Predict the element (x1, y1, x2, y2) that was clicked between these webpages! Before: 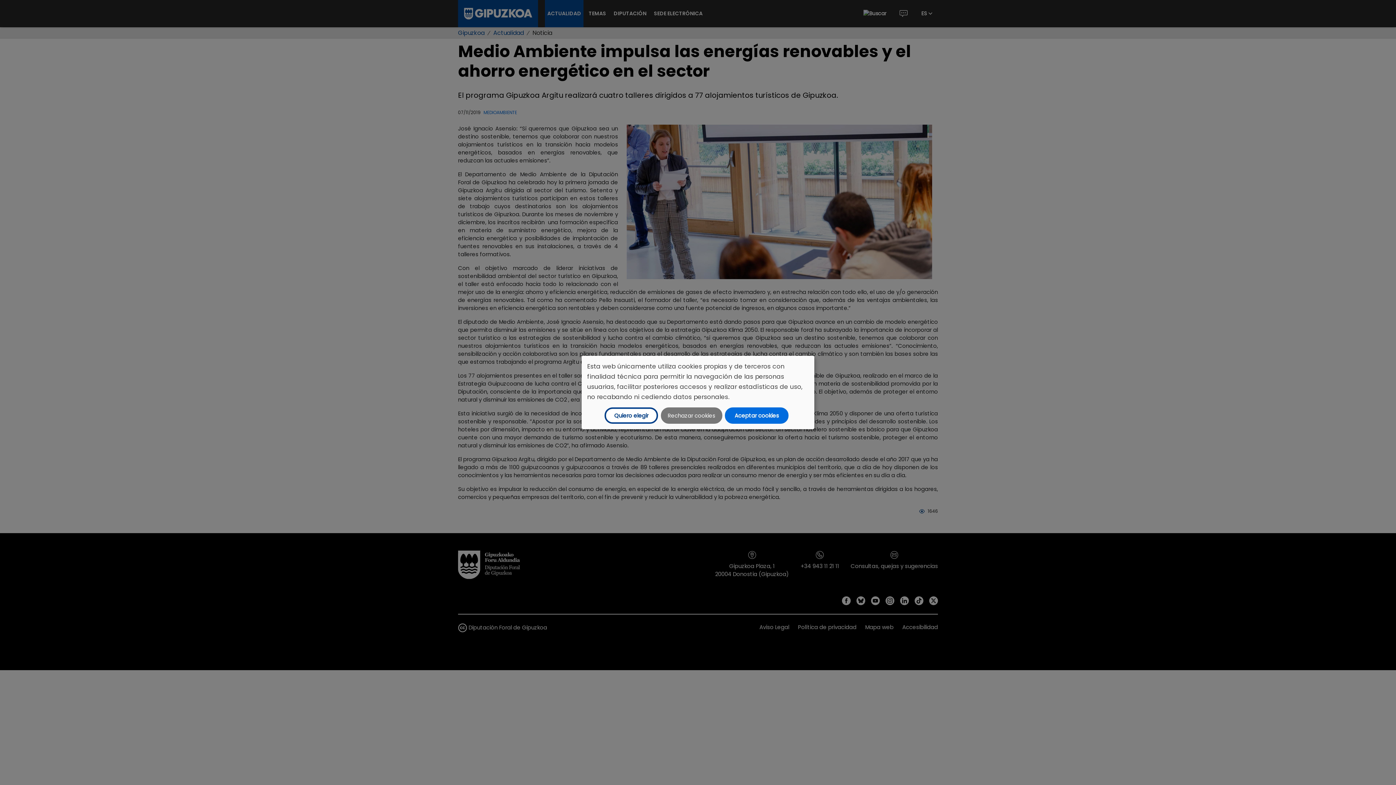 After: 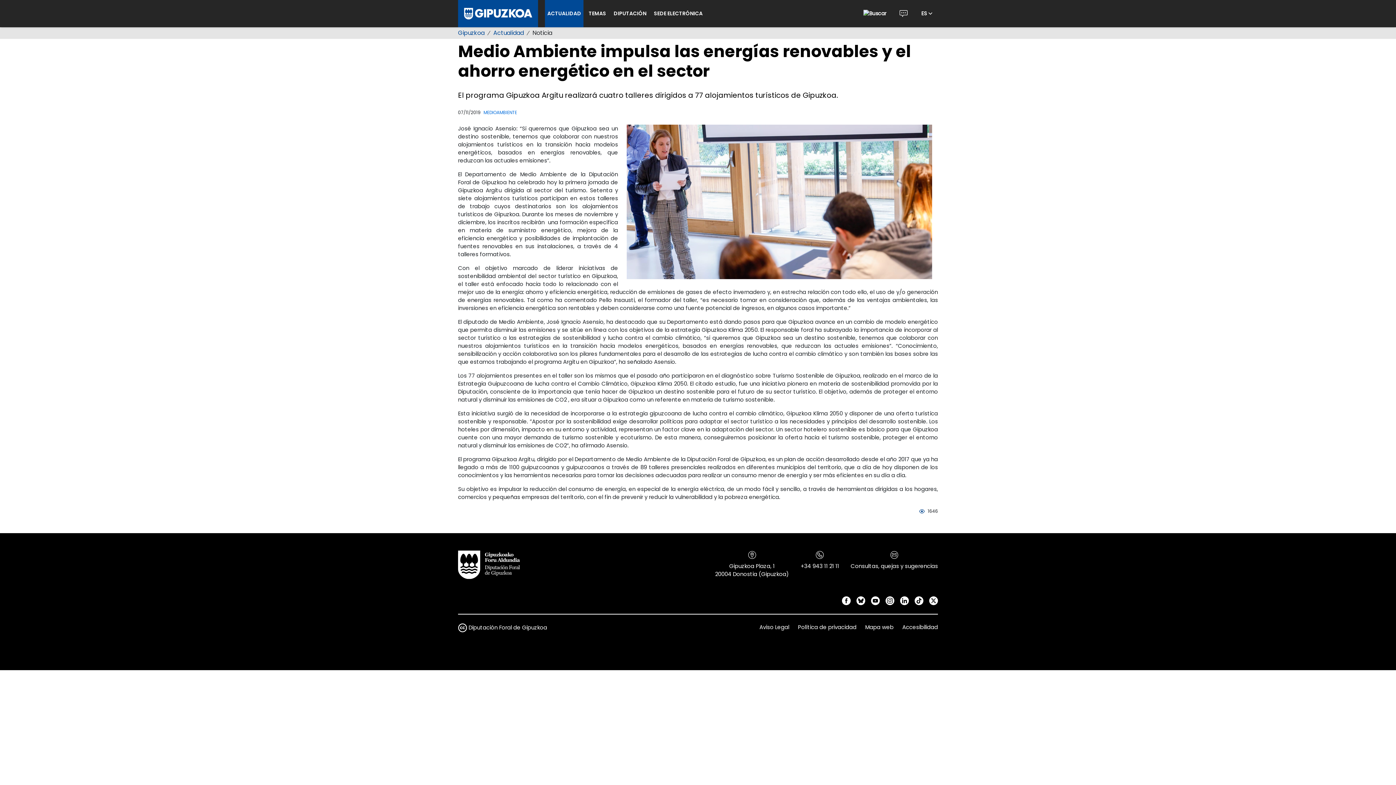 Action: label: Aceptar cookies bbox: (725, 407, 788, 424)